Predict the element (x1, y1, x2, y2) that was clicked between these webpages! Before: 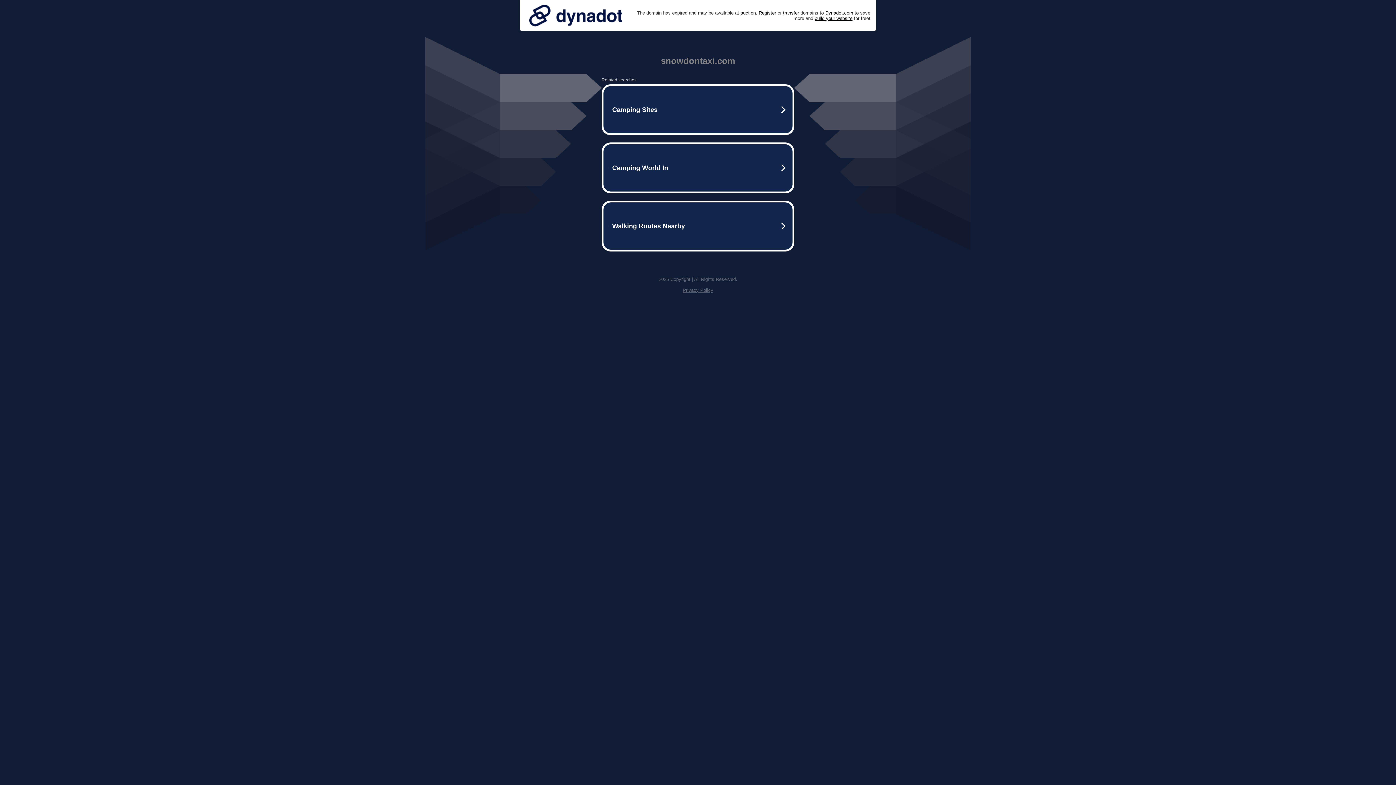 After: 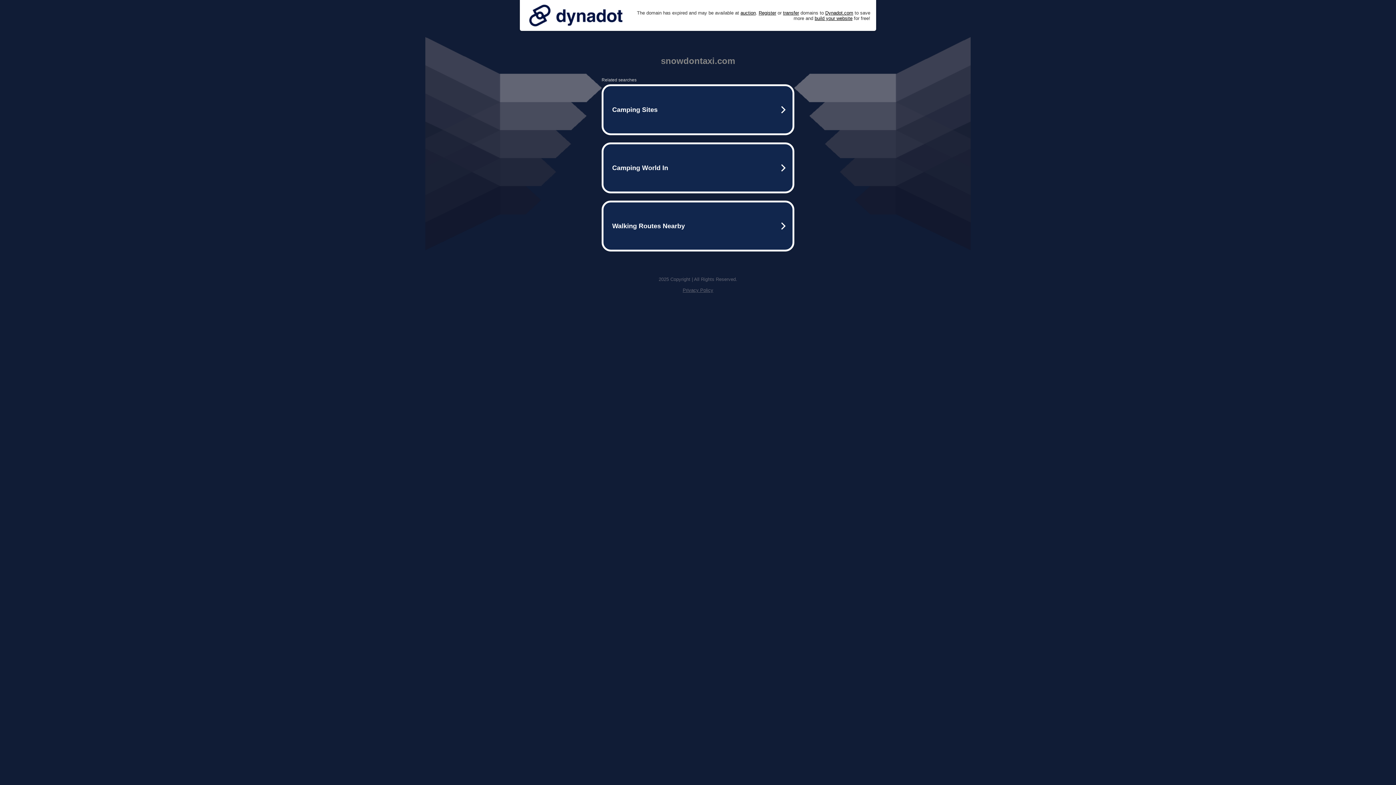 Action: bbox: (682, 287, 713, 293) label: Privacy Policy